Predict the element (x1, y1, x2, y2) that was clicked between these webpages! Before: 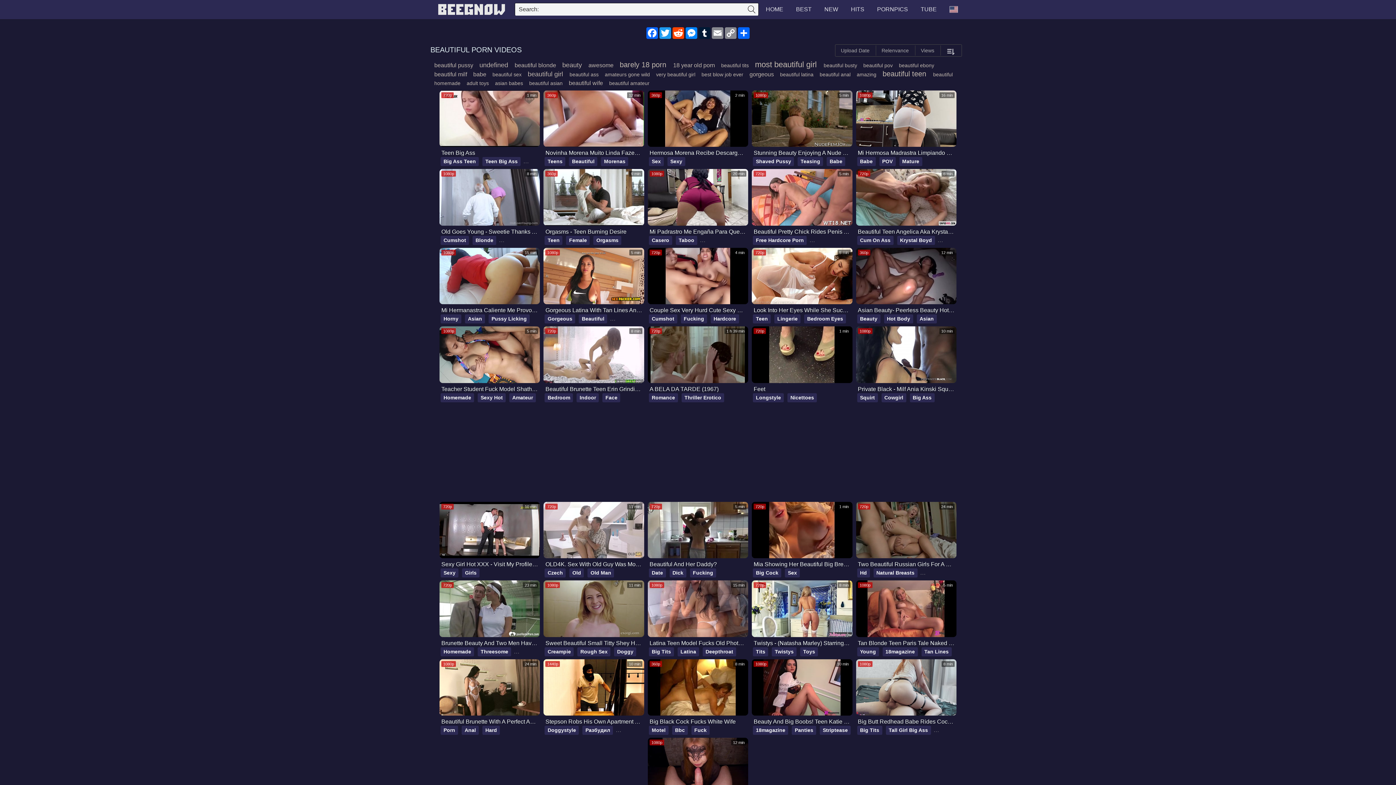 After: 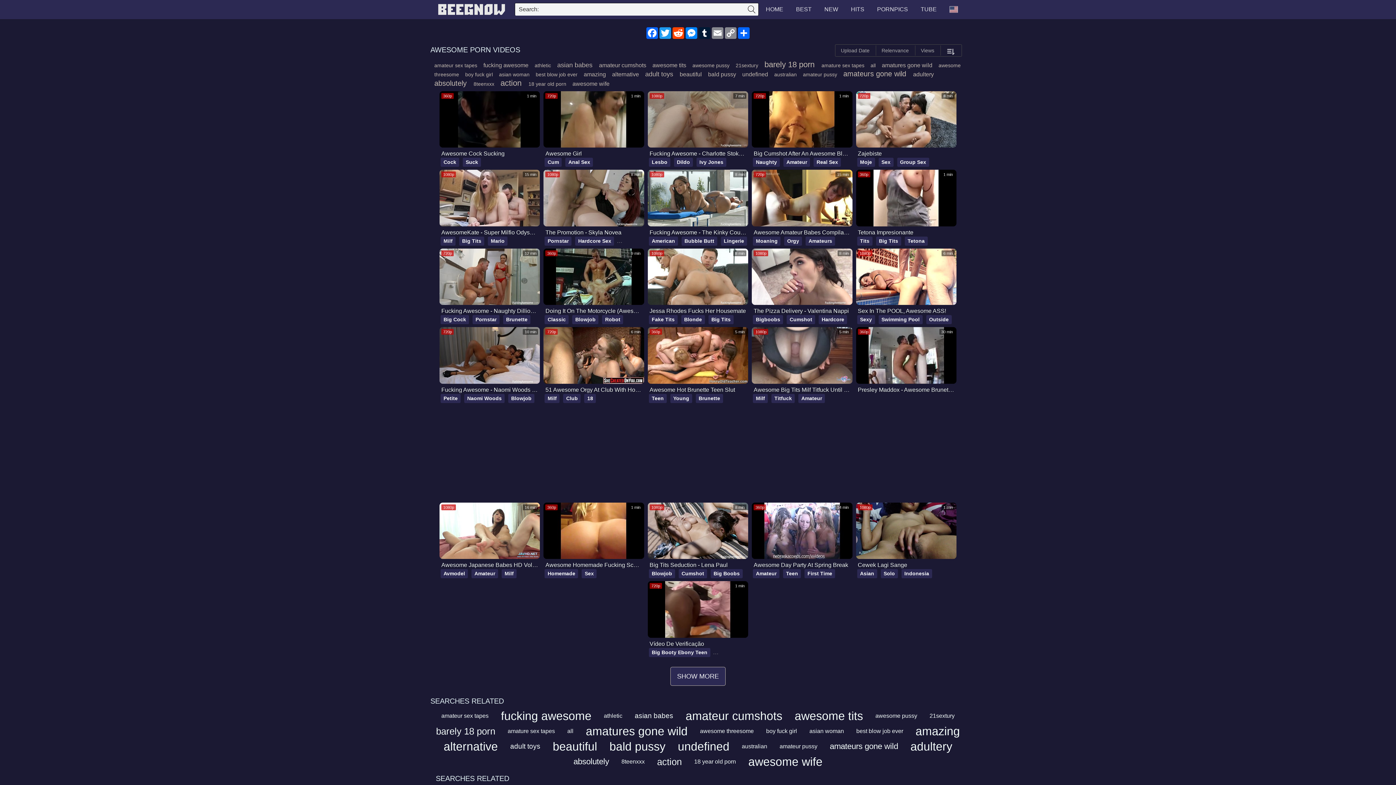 Action: label: awesome  bbox: (588, 62, 615, 68)